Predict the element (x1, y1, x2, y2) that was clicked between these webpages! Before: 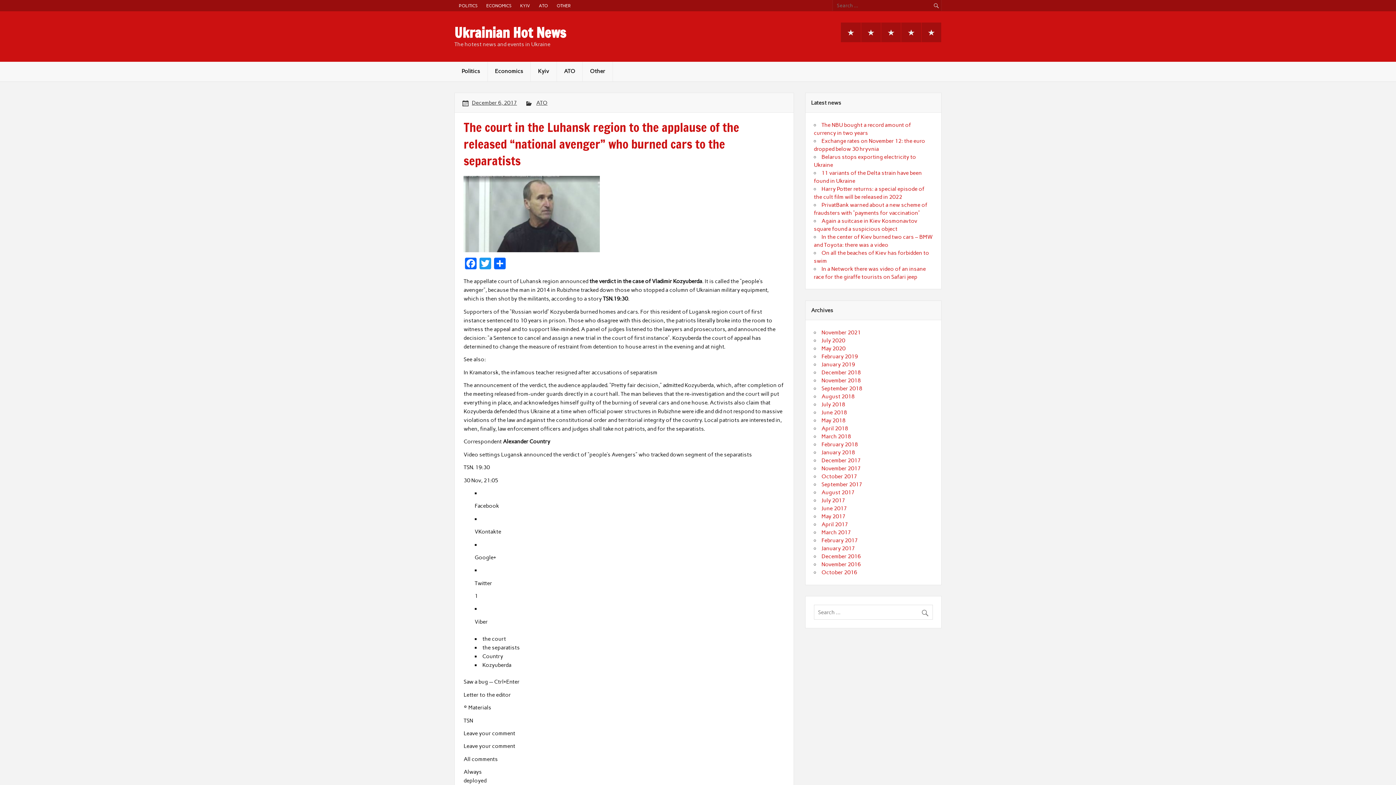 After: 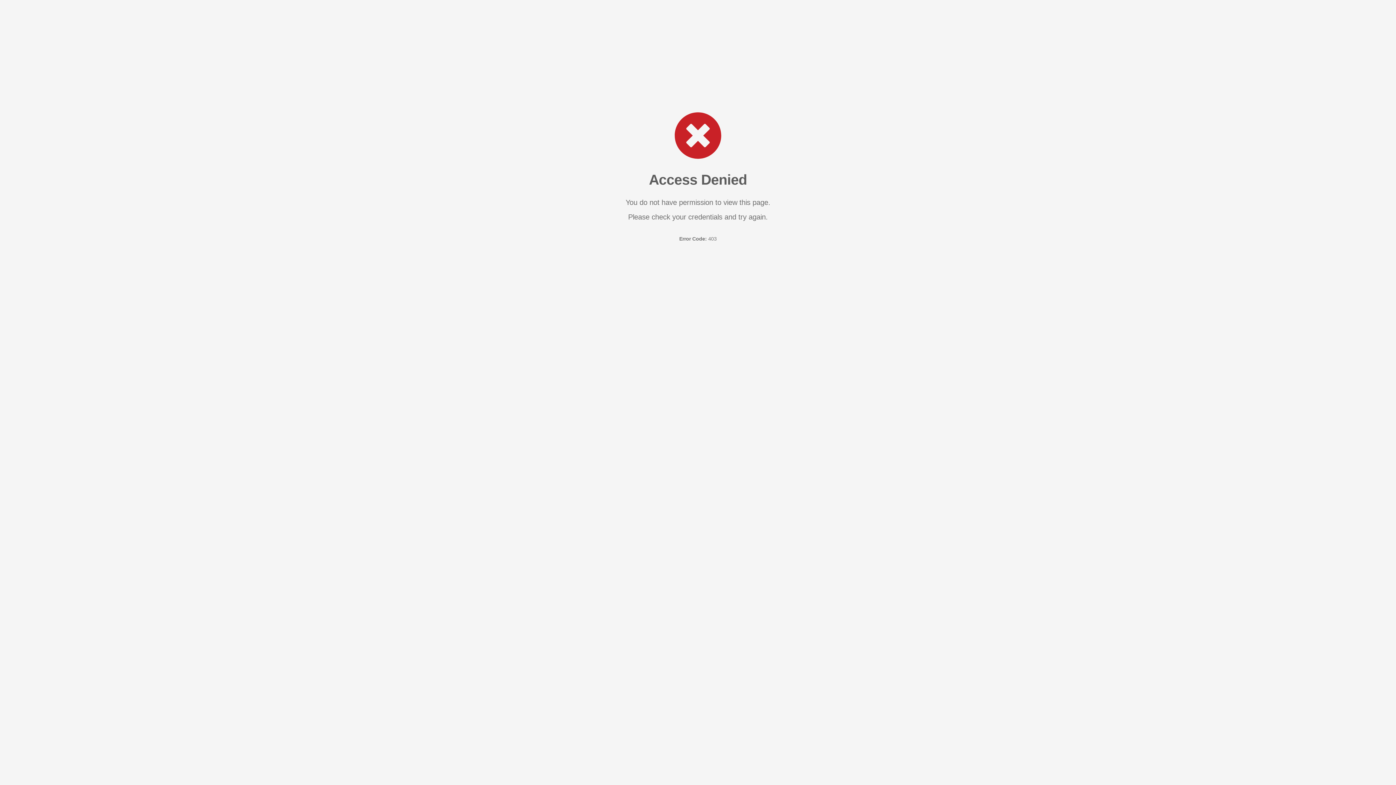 Action: bbox: (821, 497, 845, 503) label: July 2017